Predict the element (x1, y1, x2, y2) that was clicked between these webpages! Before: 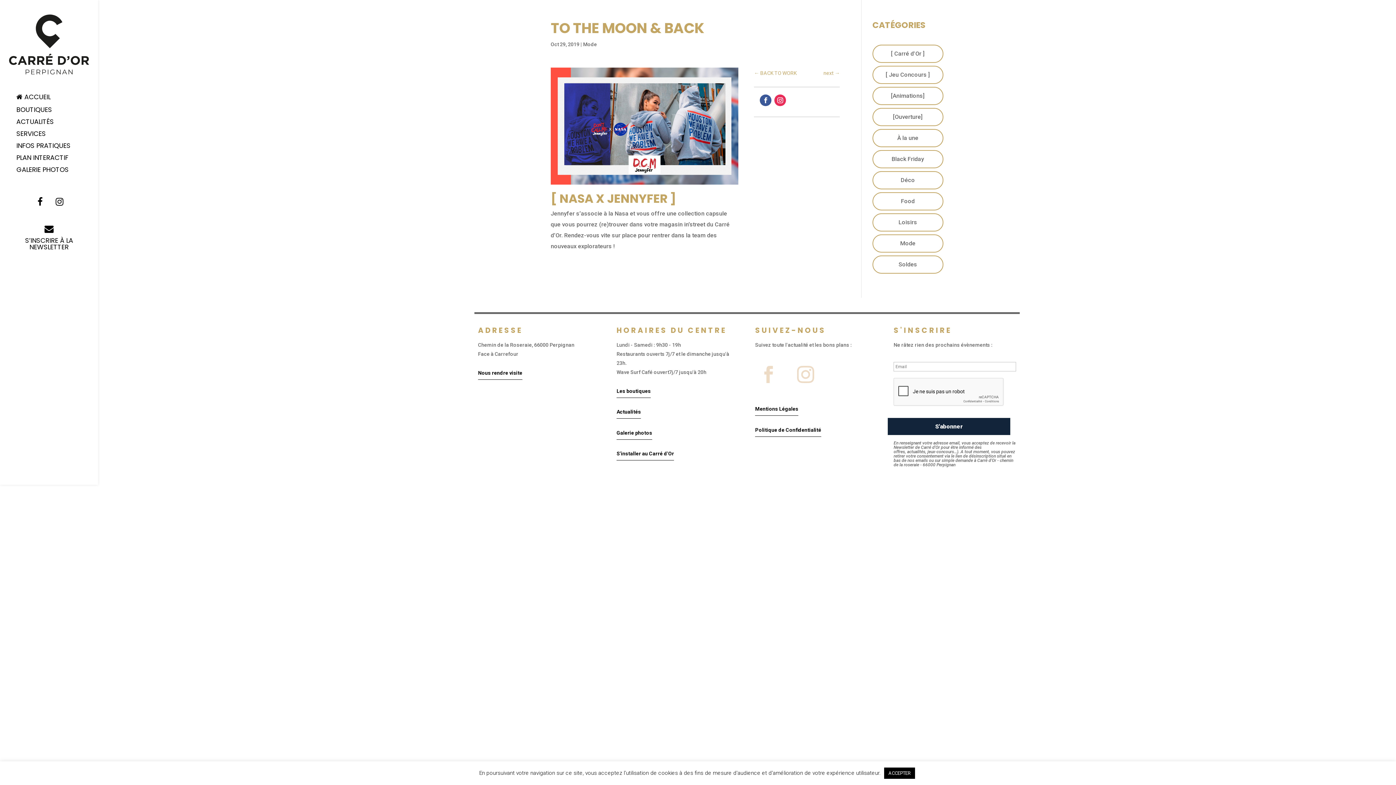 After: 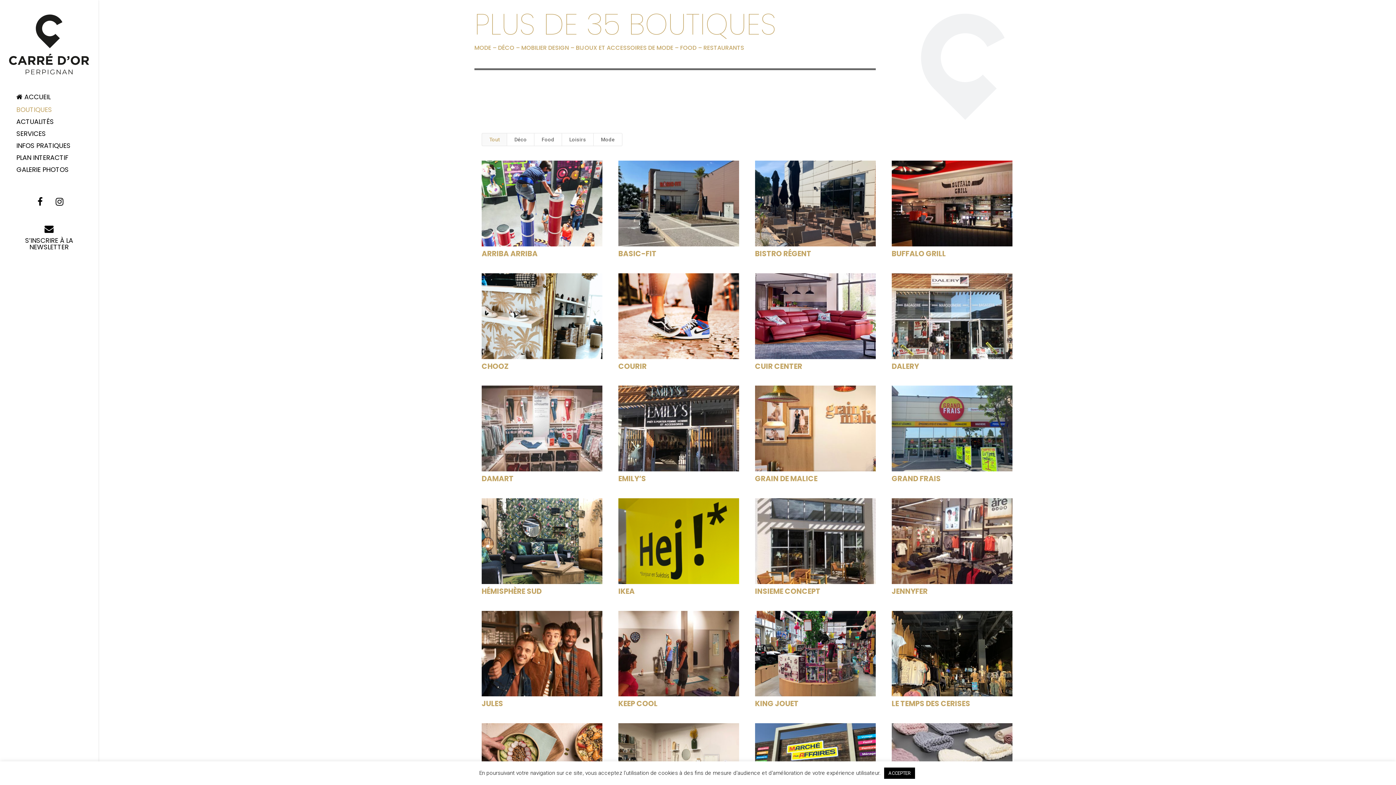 Action: bbox: (16, 107, 96, 119) label: BOUTIQUES